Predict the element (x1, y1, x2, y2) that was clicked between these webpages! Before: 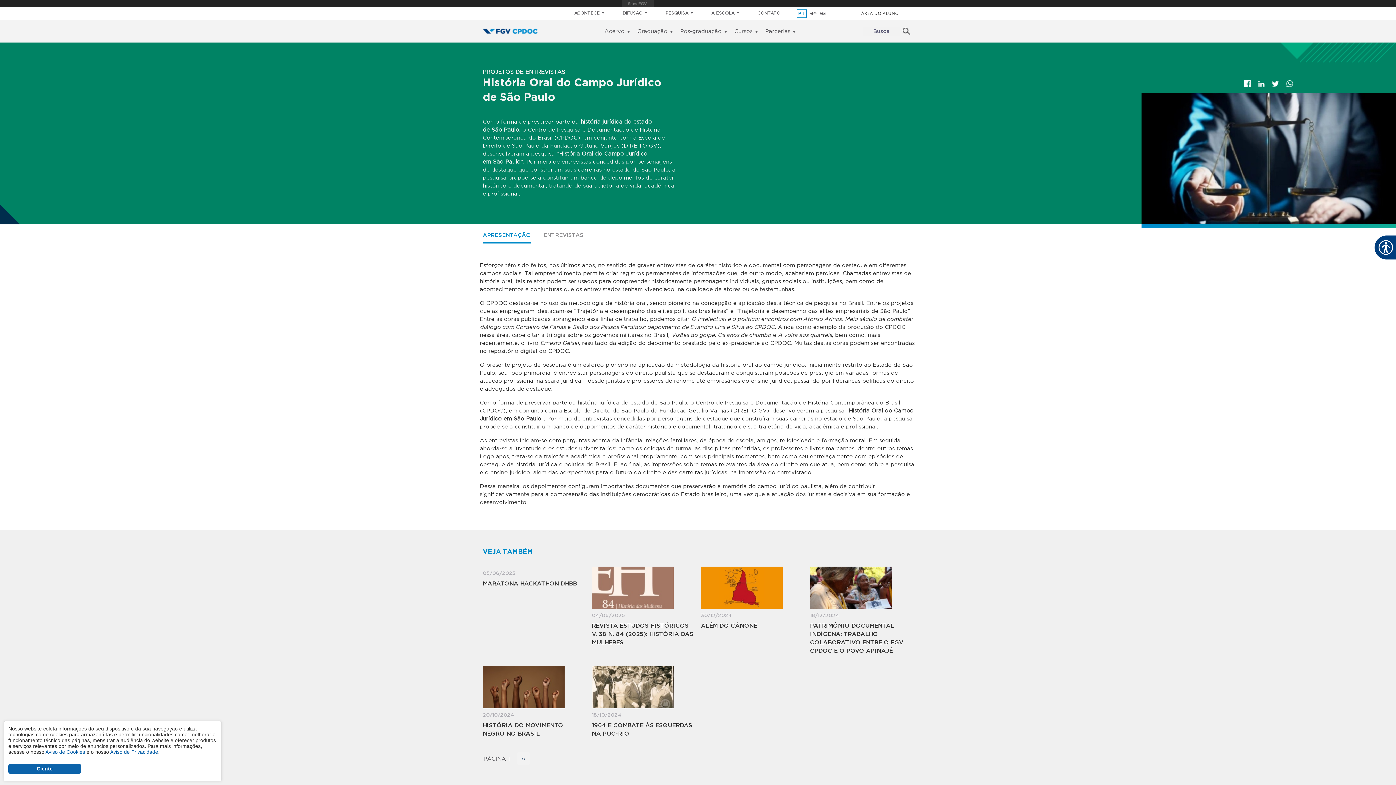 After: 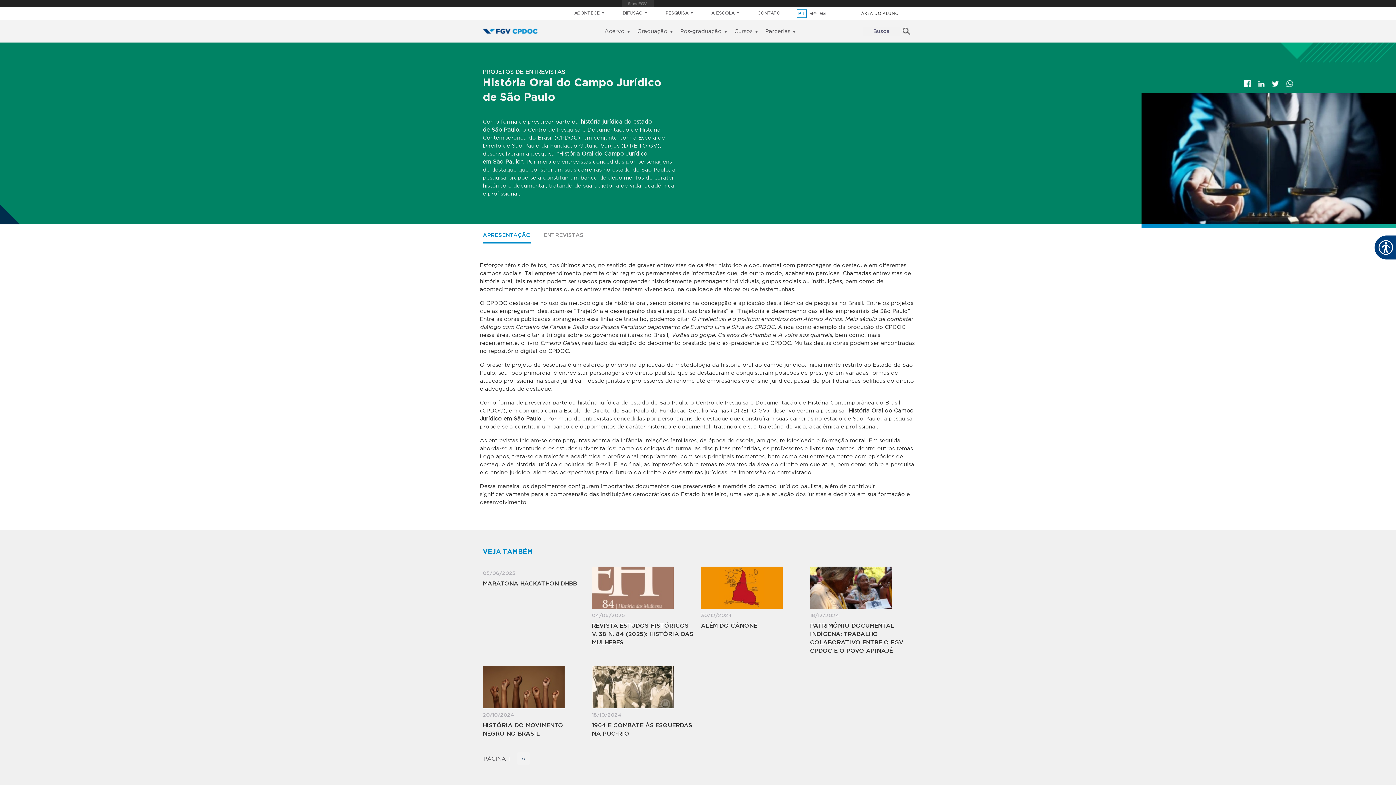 Action: bbox: (8, 764, 81, 774) label: Ciente